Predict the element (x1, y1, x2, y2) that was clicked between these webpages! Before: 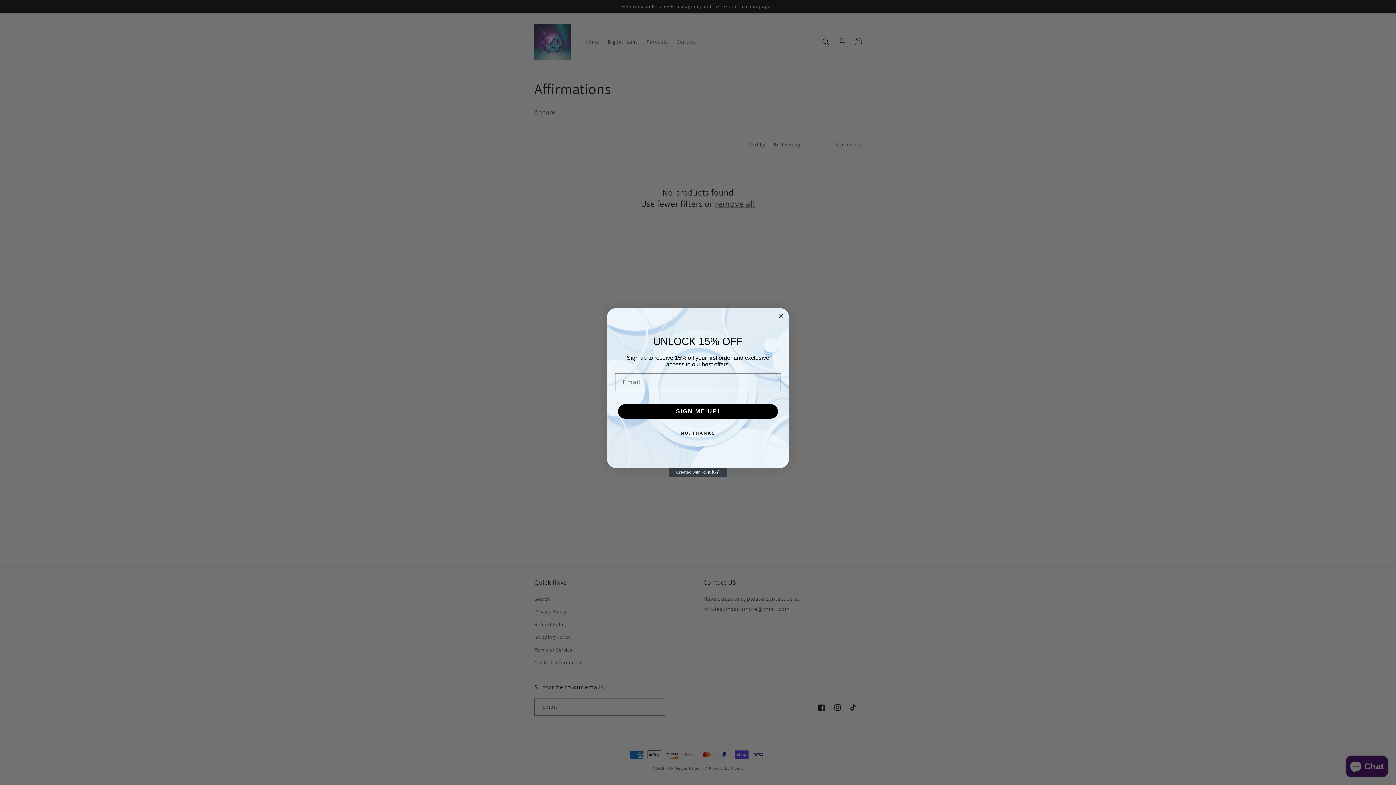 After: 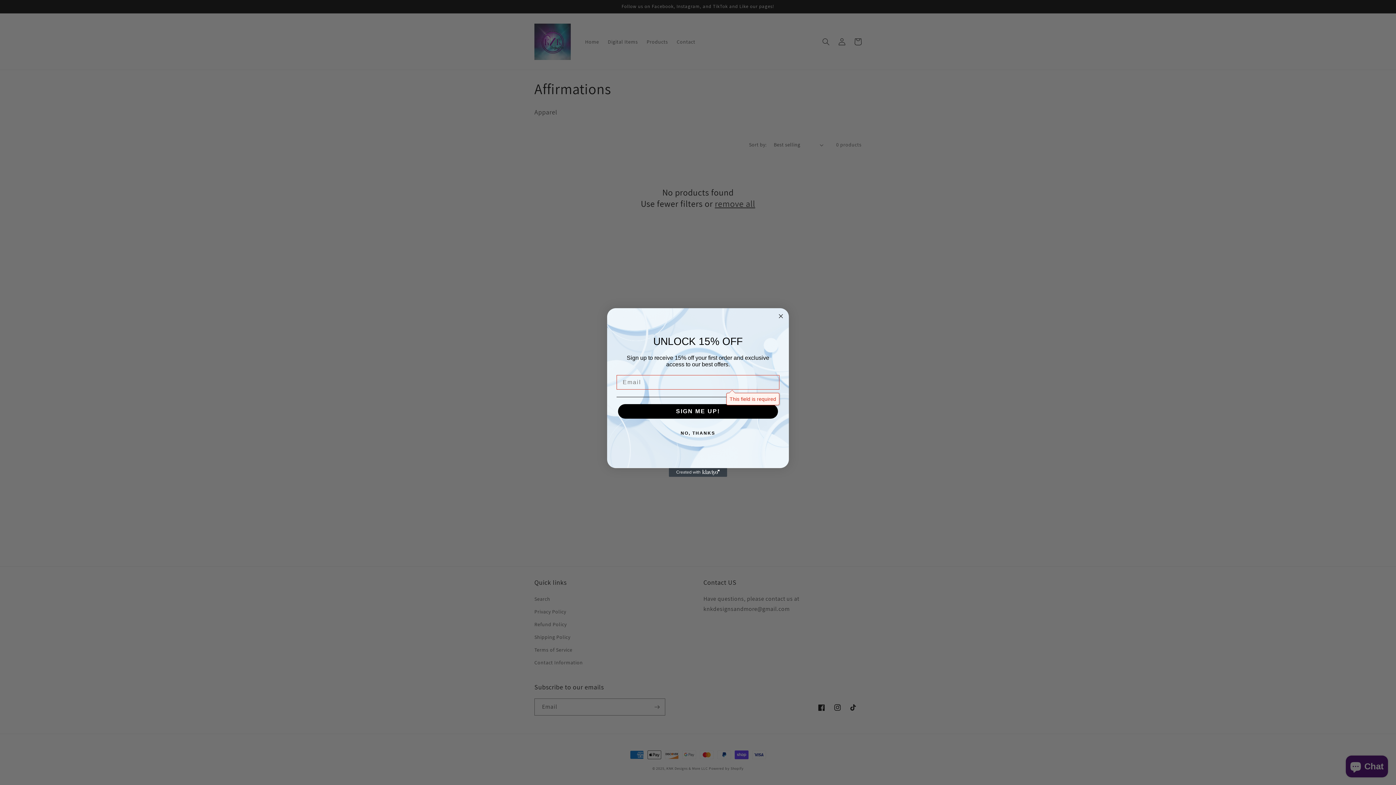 Action: label: SIGN ME UP! bbox: (618, 404, 778, 419)